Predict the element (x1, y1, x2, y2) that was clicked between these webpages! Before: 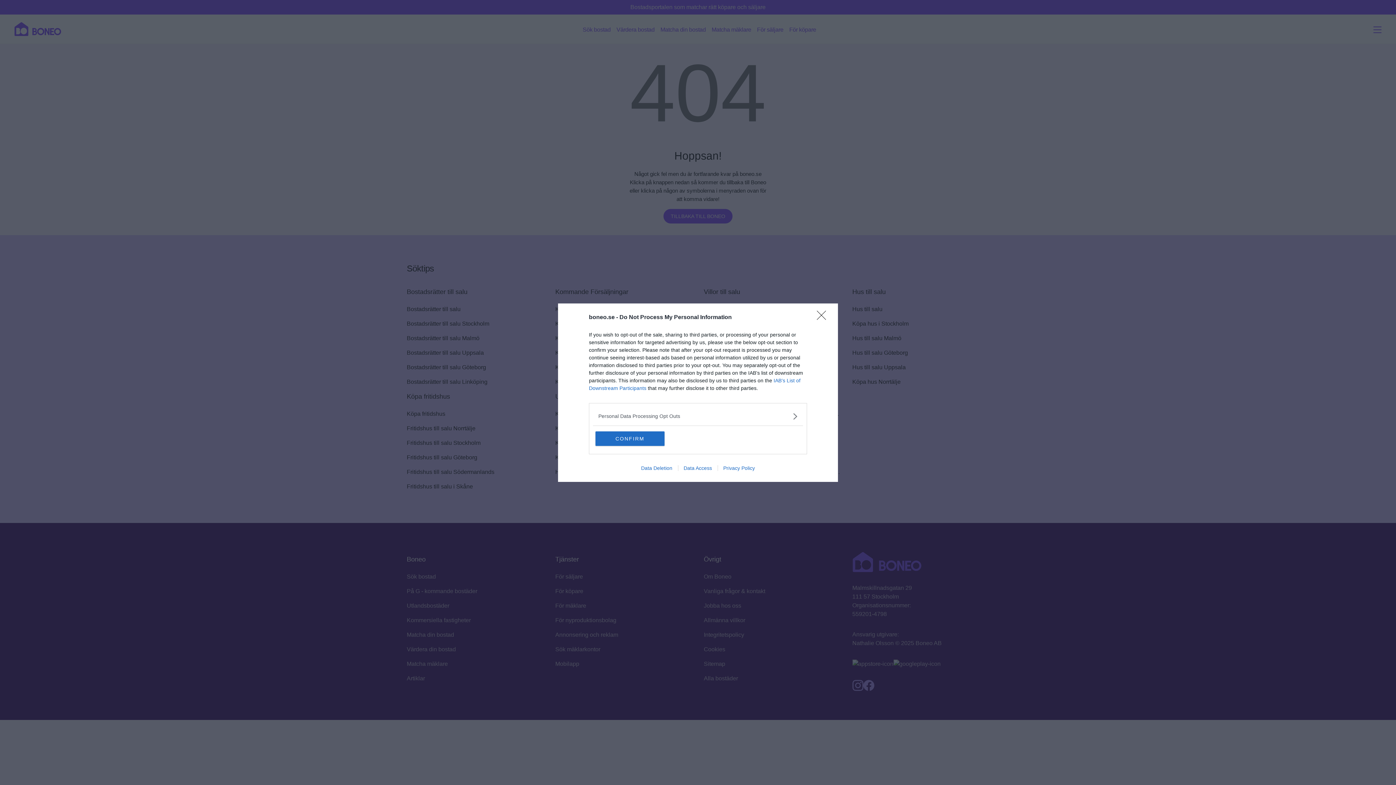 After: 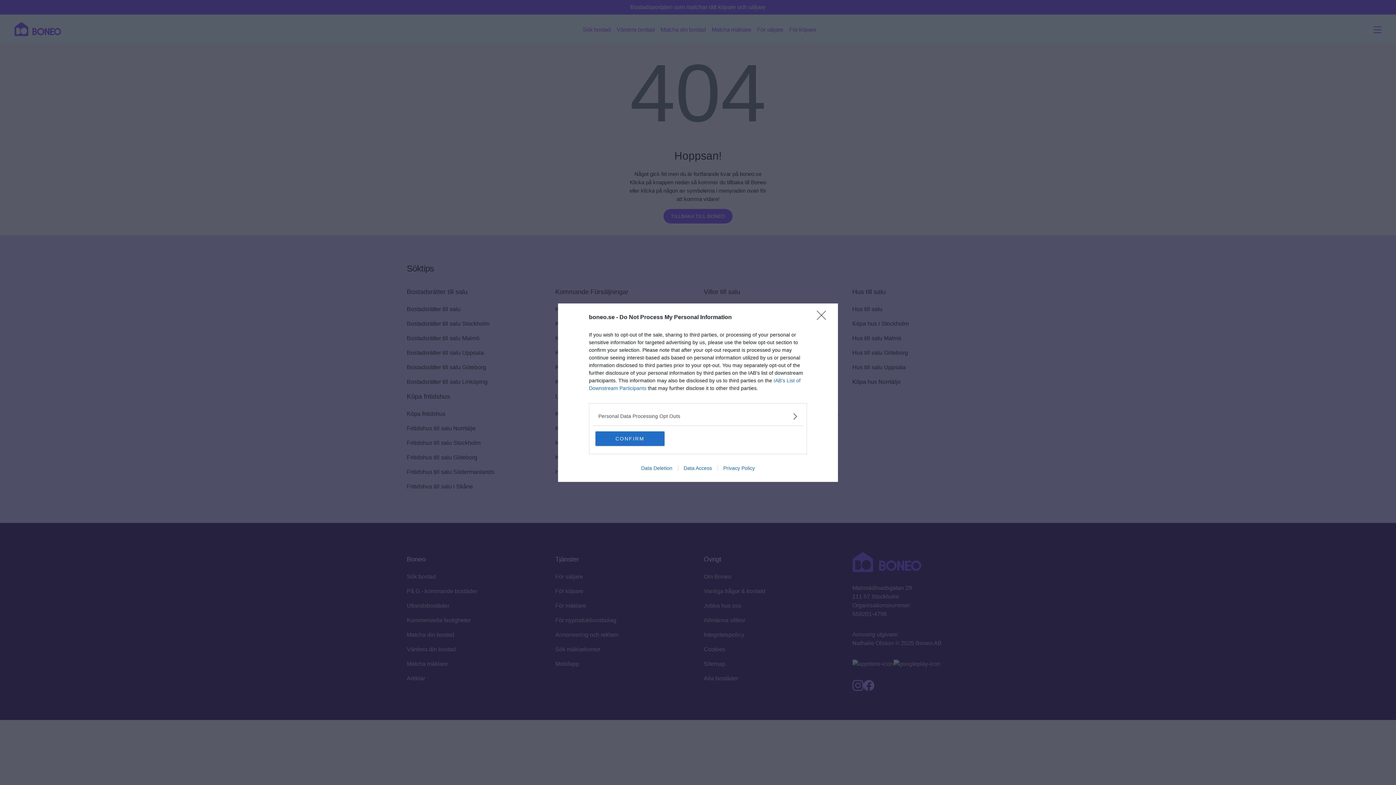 Action: label: Privacy Policy bbox: (717, 465, 760, 471)